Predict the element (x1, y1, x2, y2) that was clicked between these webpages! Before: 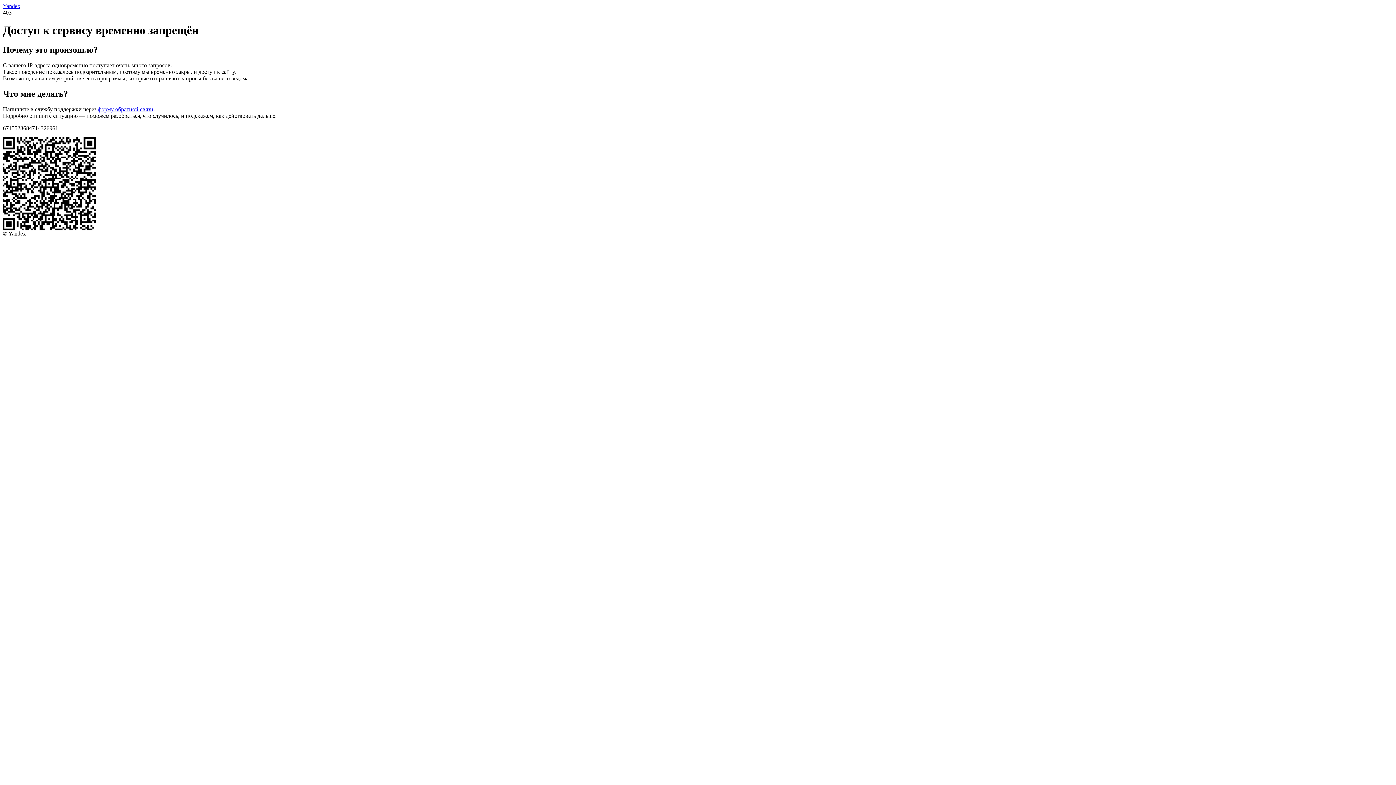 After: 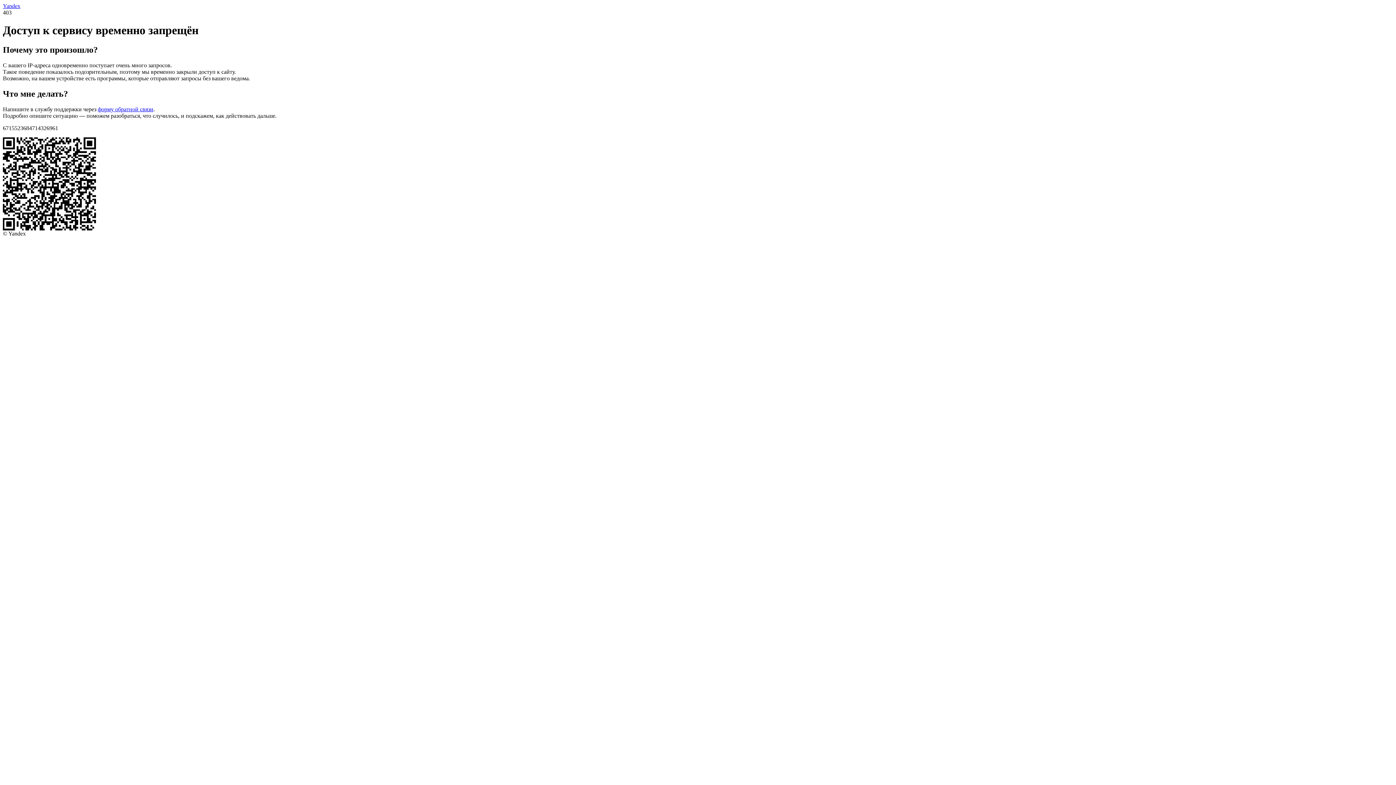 Action: label: Yandex bbox: (2, 2, 20, 9)